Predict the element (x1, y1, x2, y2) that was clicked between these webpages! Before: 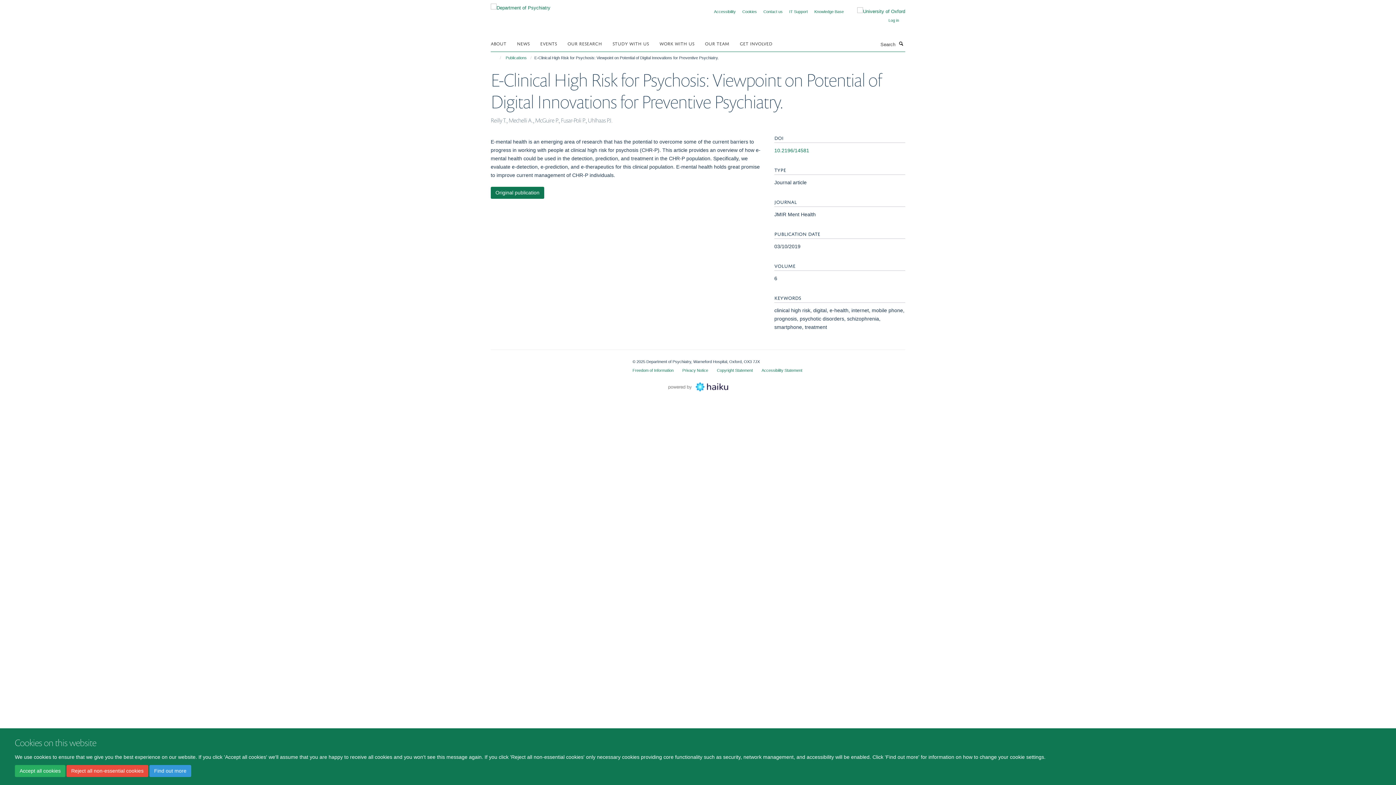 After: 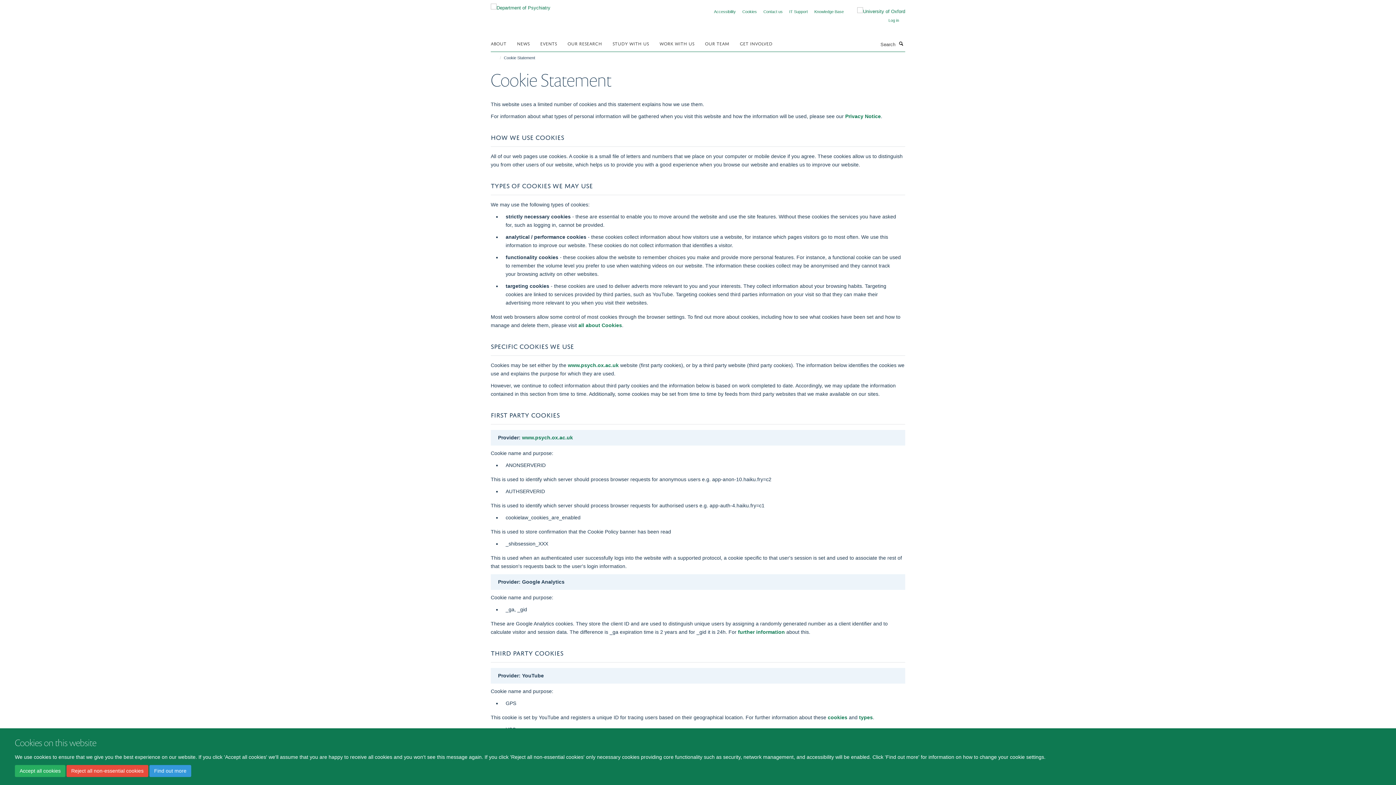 Action: label: Cookies bbox: (742, 9, 757, 13)